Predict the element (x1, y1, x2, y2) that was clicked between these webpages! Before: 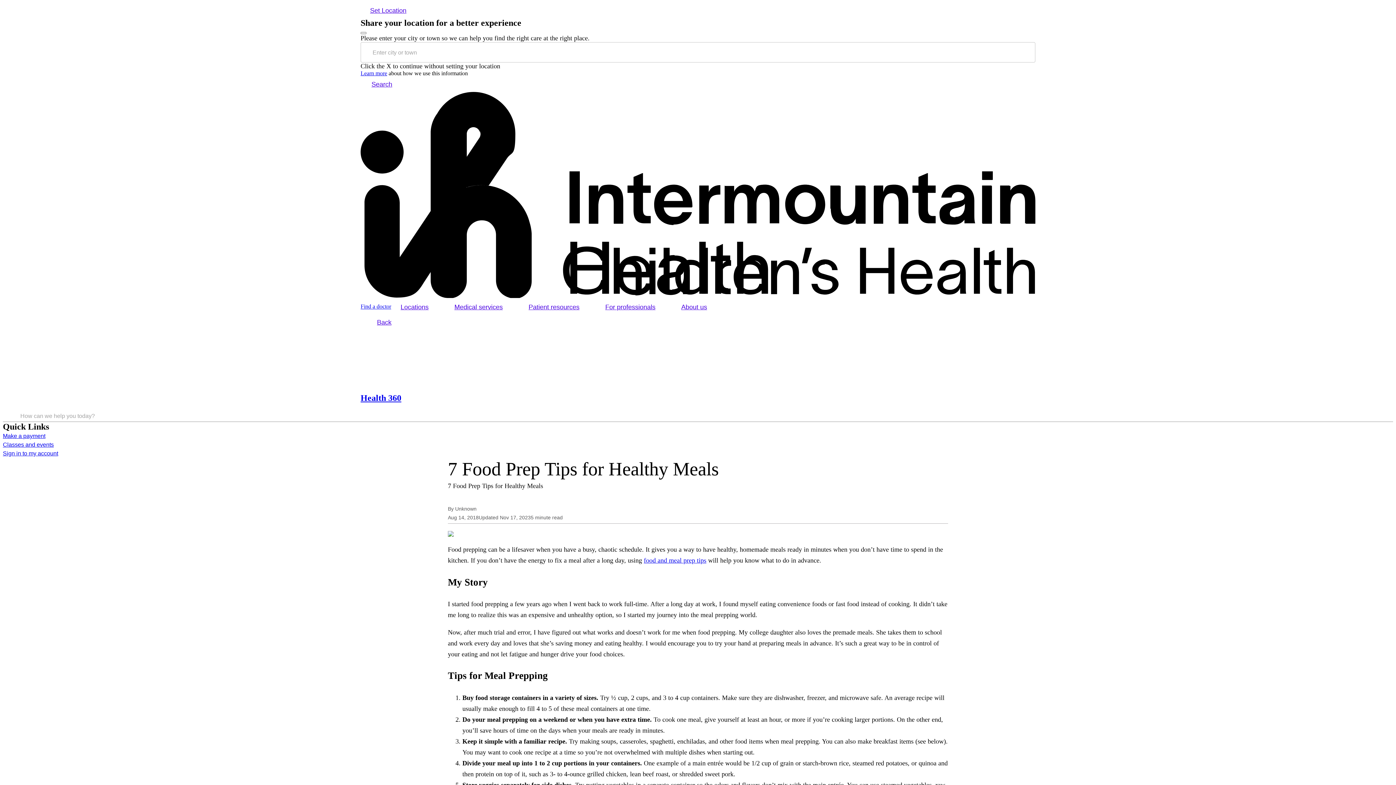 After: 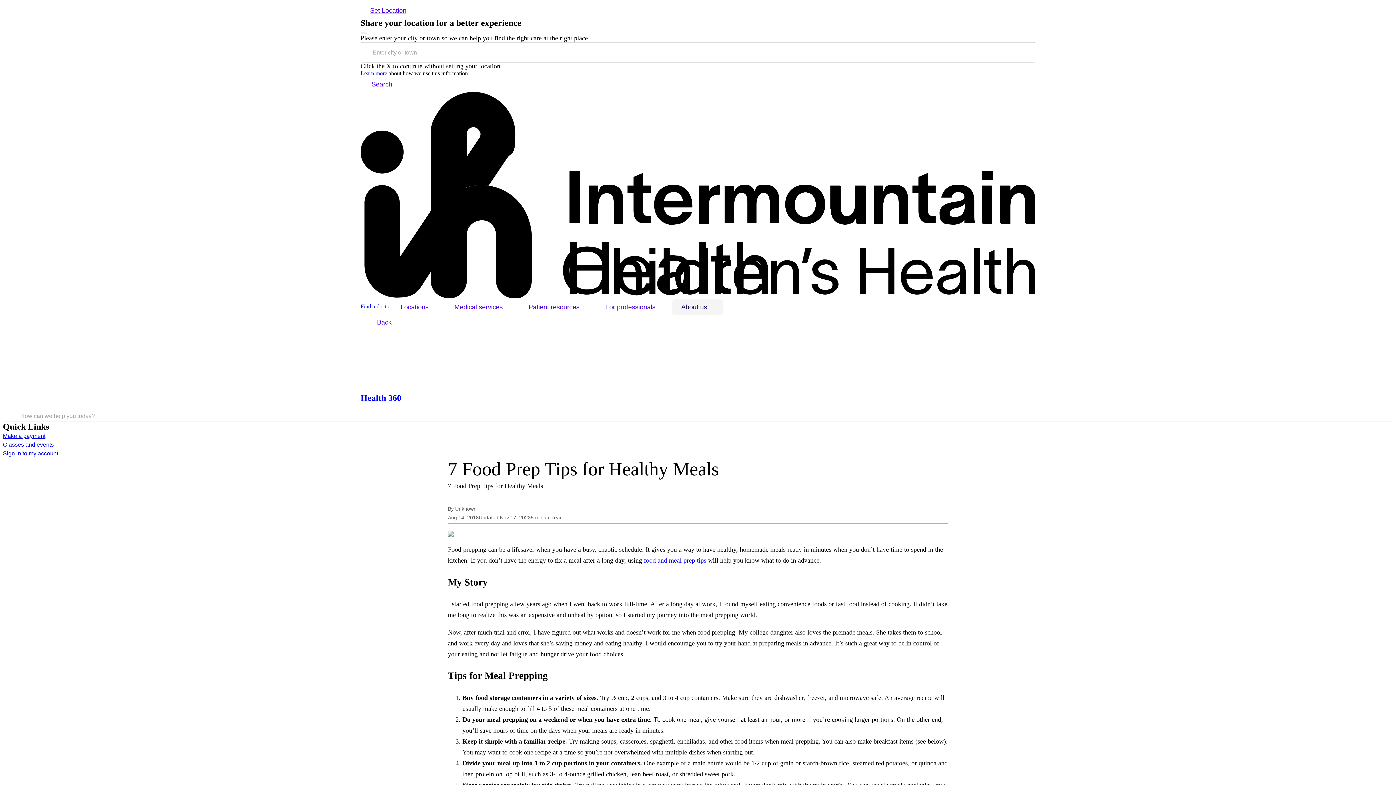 Action: bbox: (672, 299, 723, 315) label: About us